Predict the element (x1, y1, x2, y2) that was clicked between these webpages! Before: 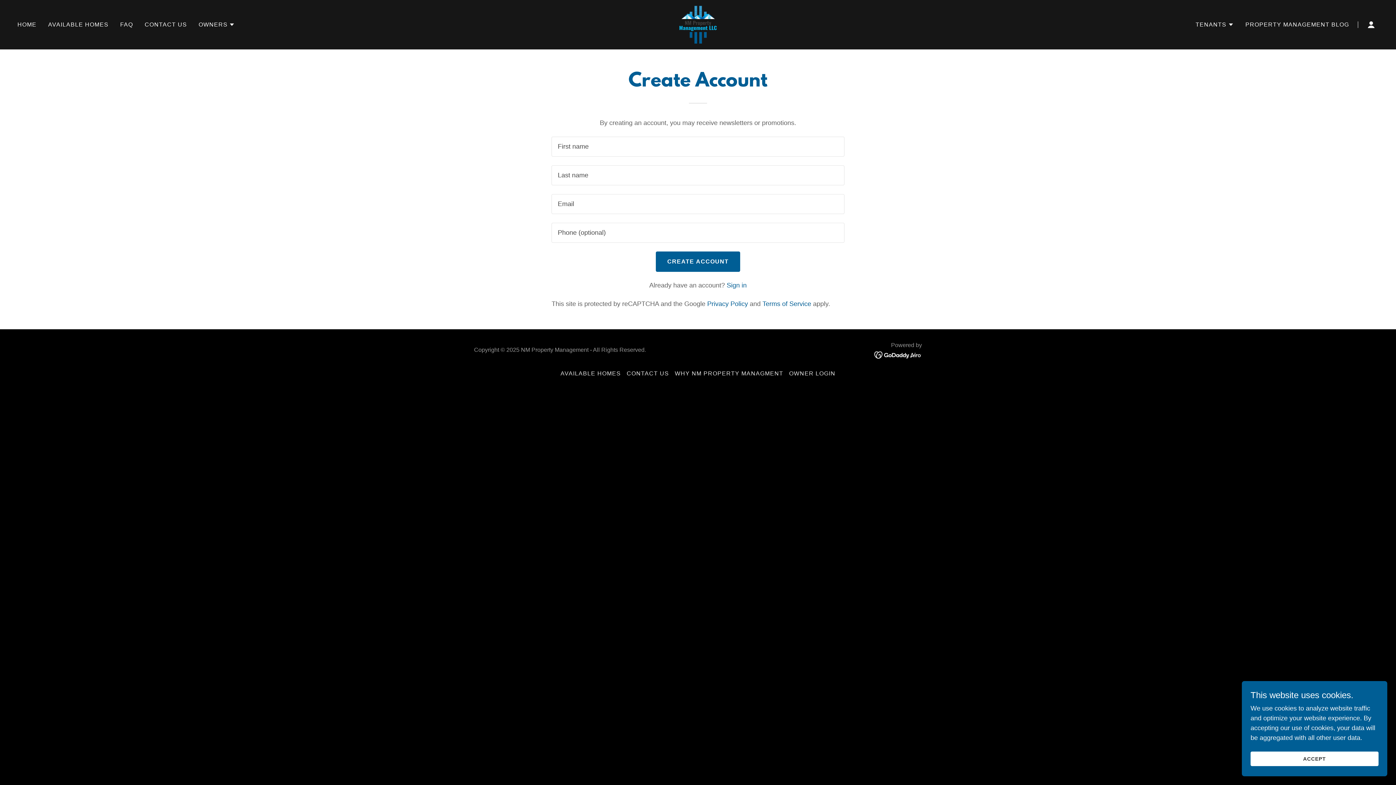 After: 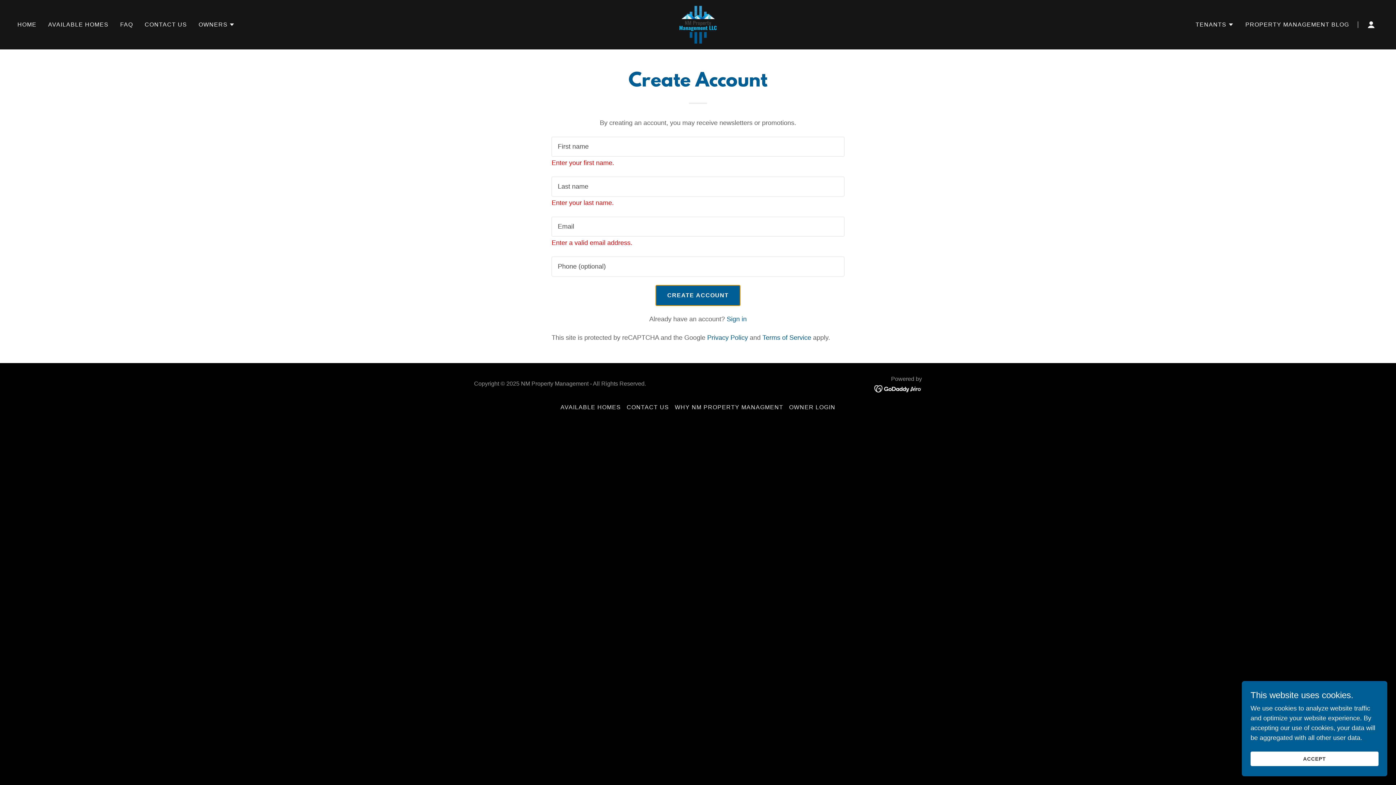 Action: bbox: (655, 251, 740, 272) label: CREATE ACCOUNT